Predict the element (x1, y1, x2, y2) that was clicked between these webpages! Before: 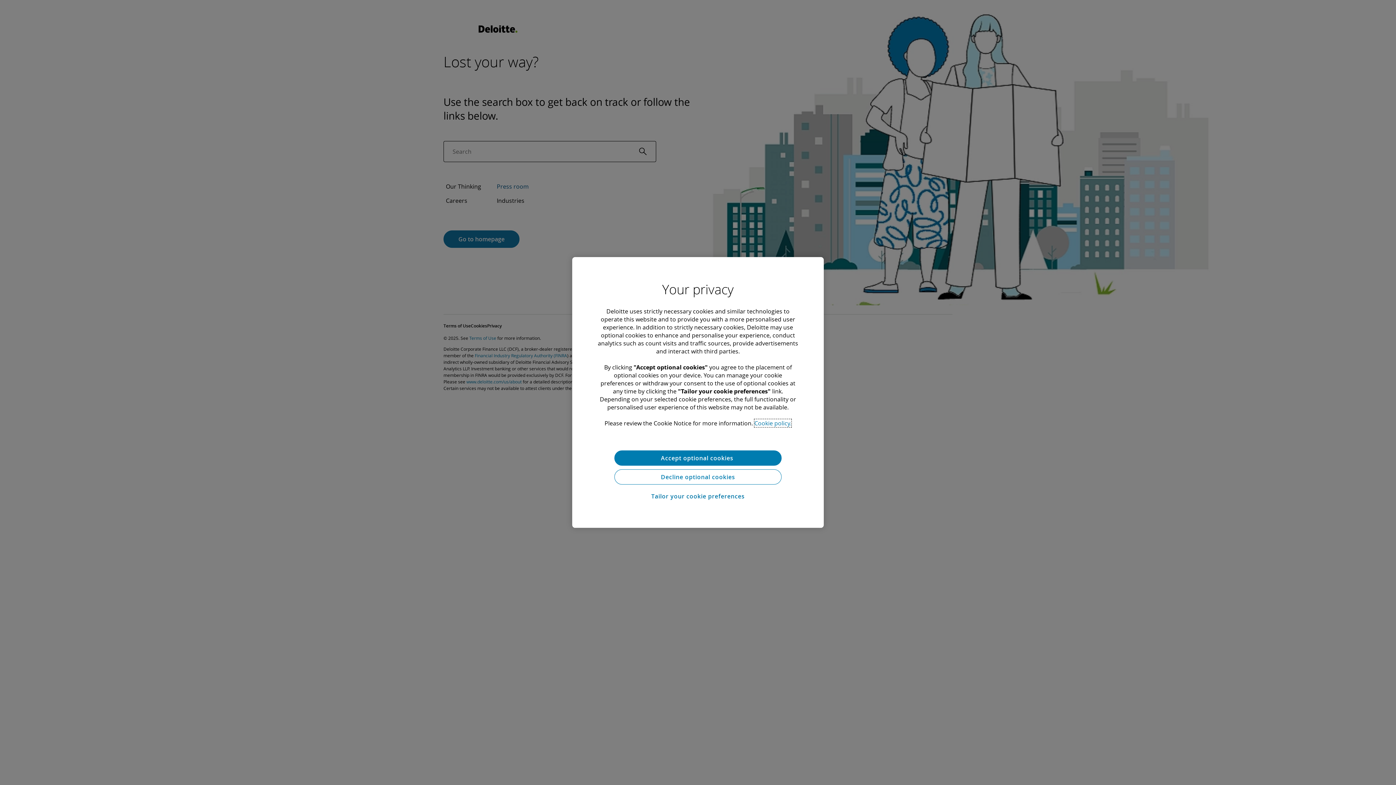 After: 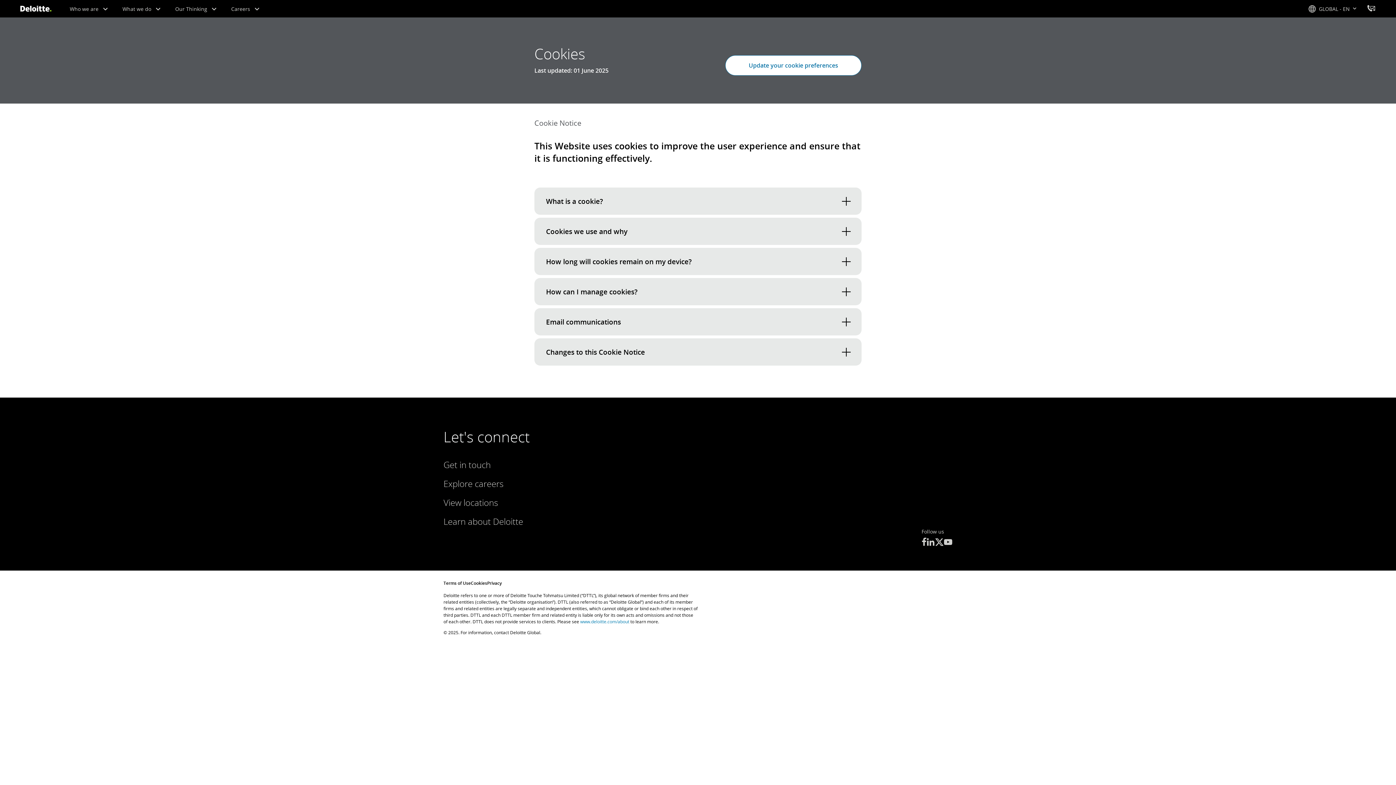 Action: label: More information about your privacy bbox: (754, 419, 791, 427)